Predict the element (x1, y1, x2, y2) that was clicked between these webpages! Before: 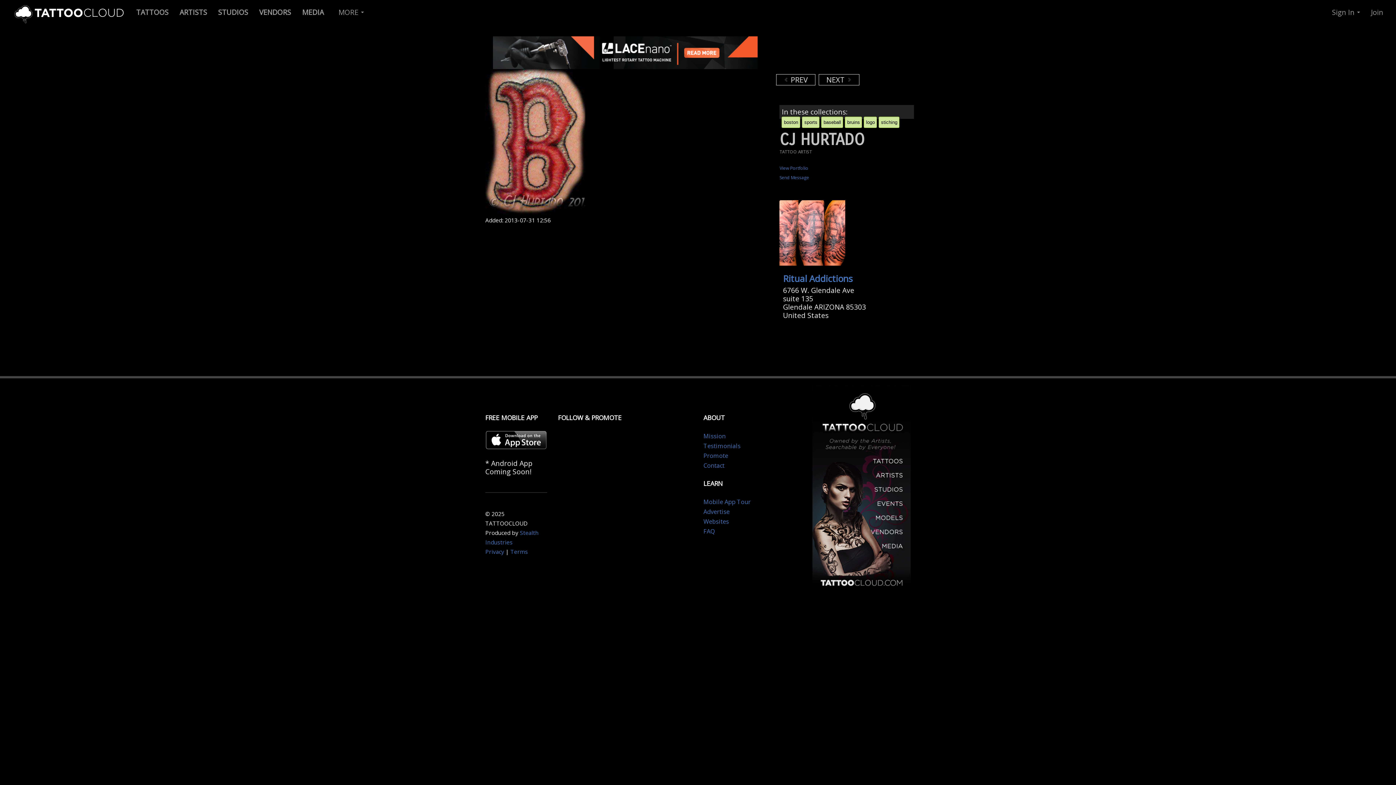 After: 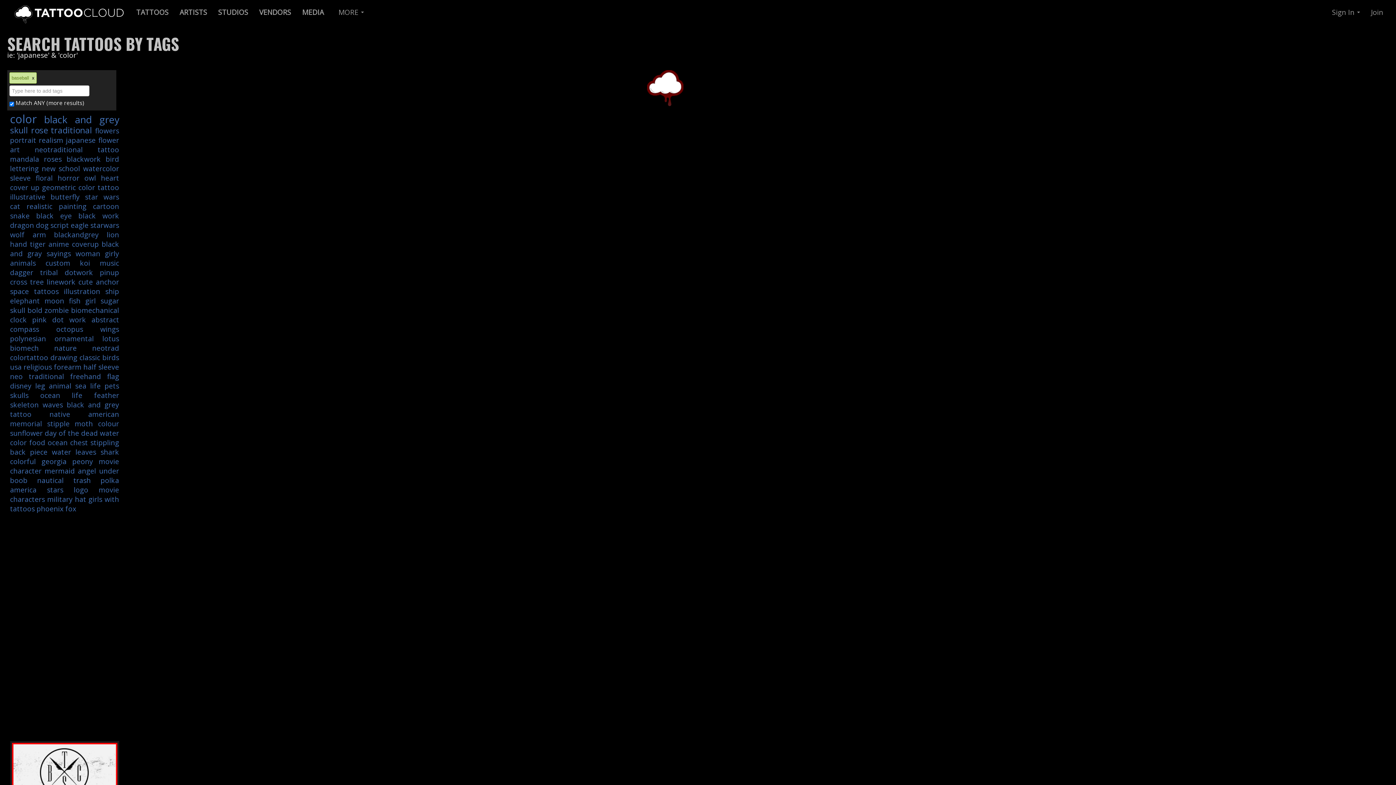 Action: label: baseball bbox: (823, 119, 841, 125)